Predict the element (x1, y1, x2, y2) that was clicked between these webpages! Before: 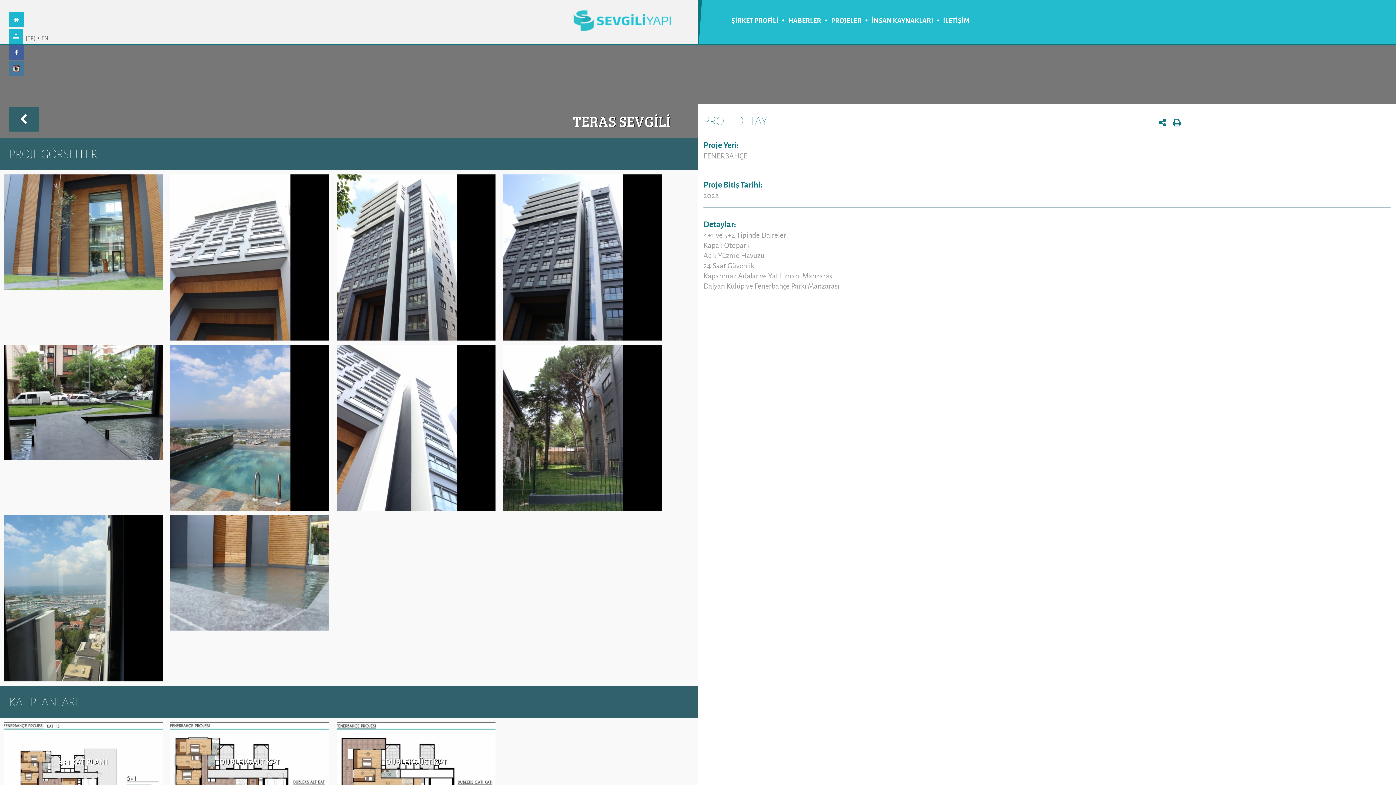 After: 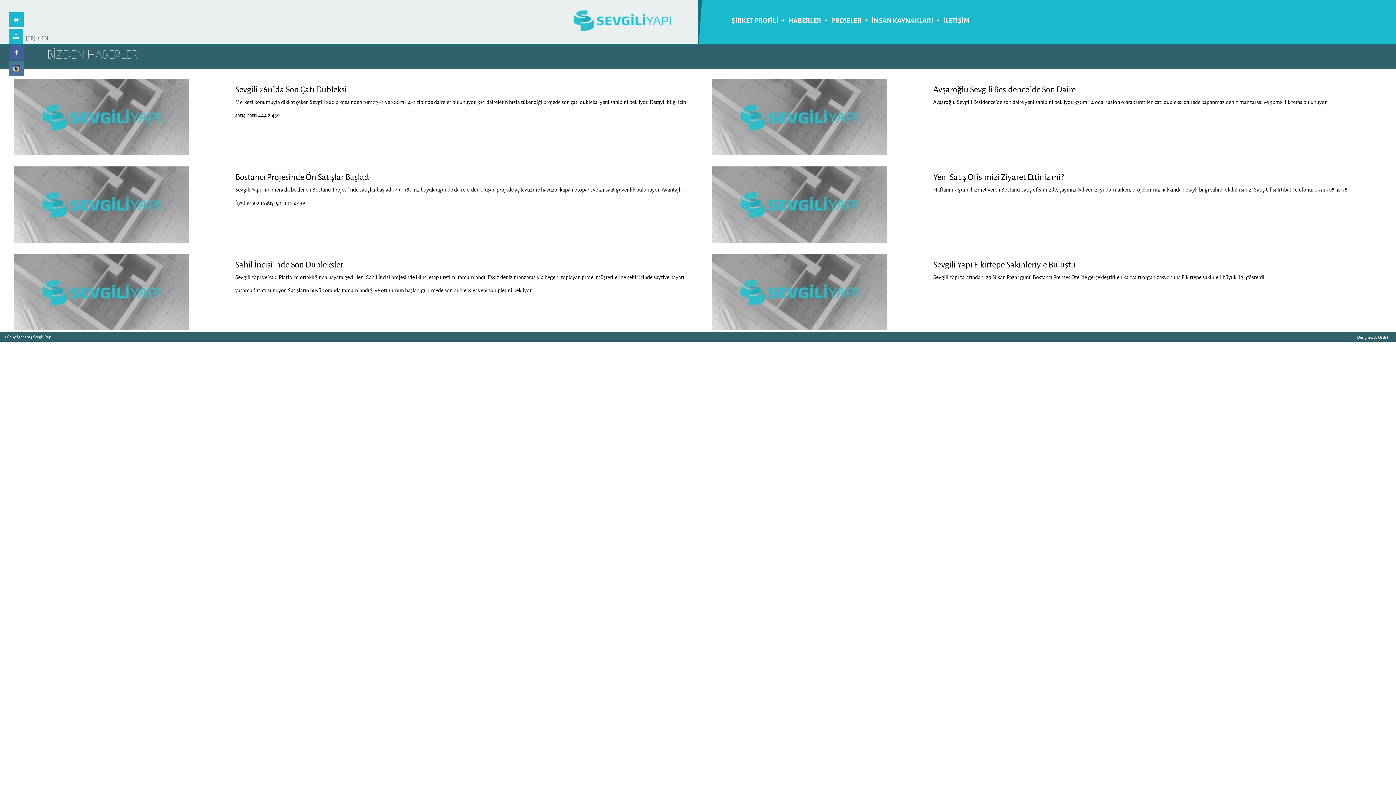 Action: bbox: (788, 15, 821, 25) label: HABERLER